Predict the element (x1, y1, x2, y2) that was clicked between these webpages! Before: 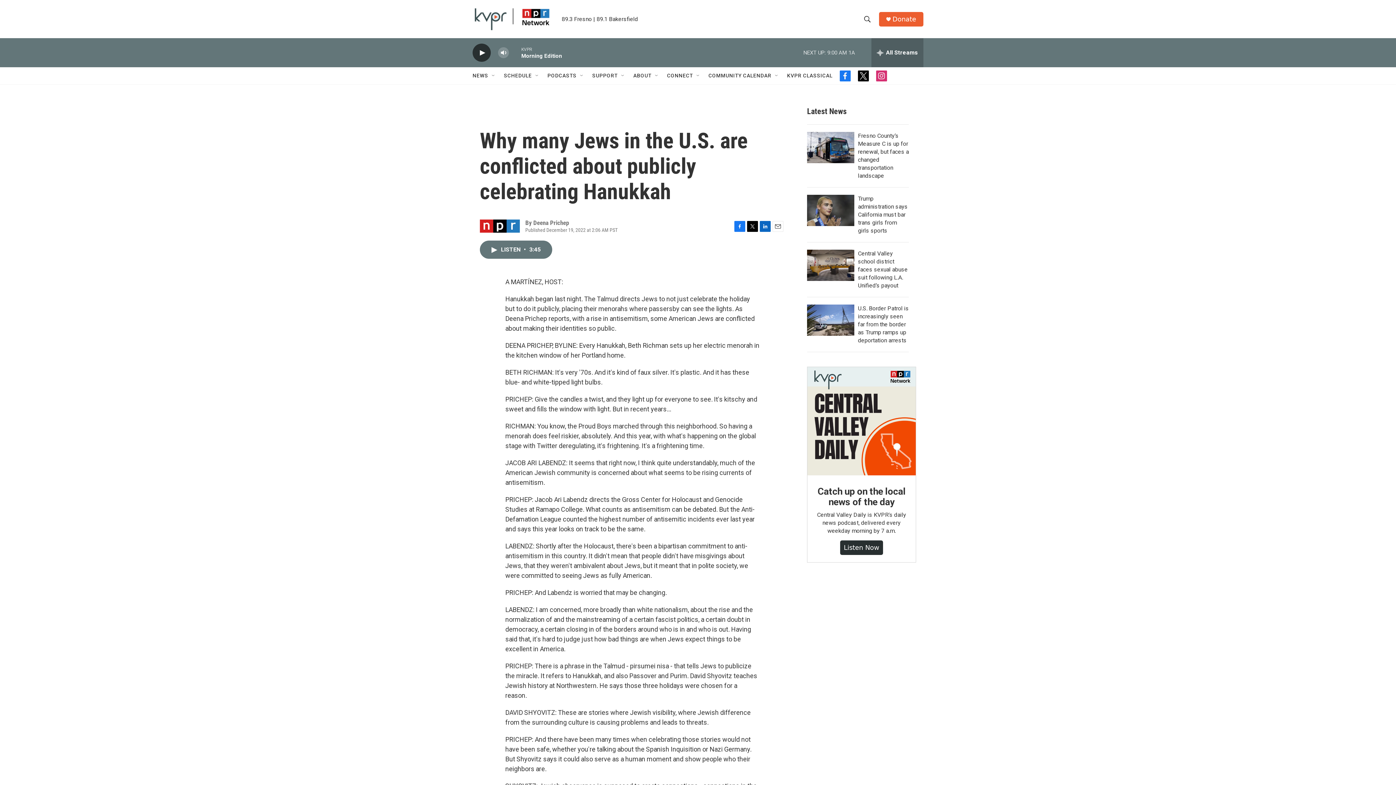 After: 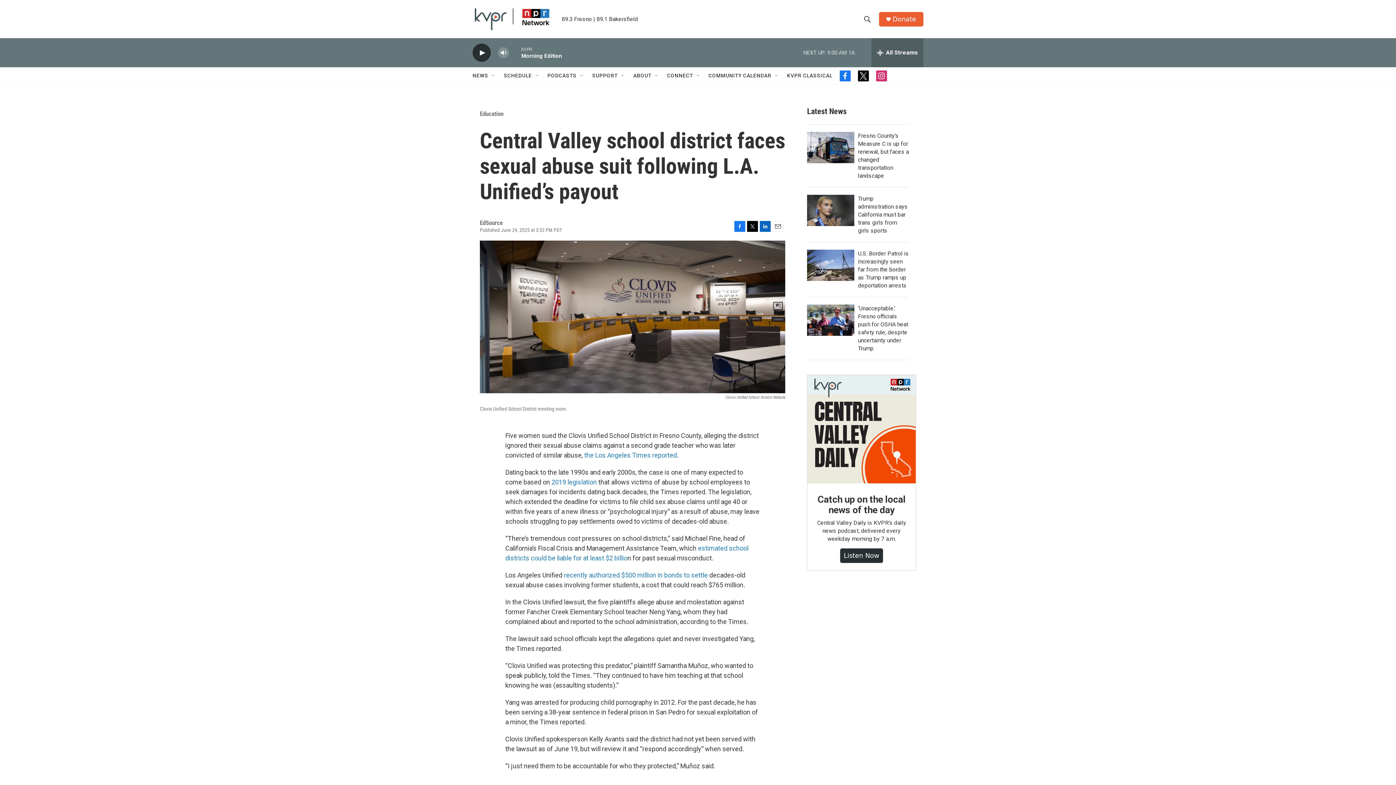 Action: label: Central Valley school district faces sexual abuse suit following L.A. Unified’s payout bbox: (807, 249, 854, 281)